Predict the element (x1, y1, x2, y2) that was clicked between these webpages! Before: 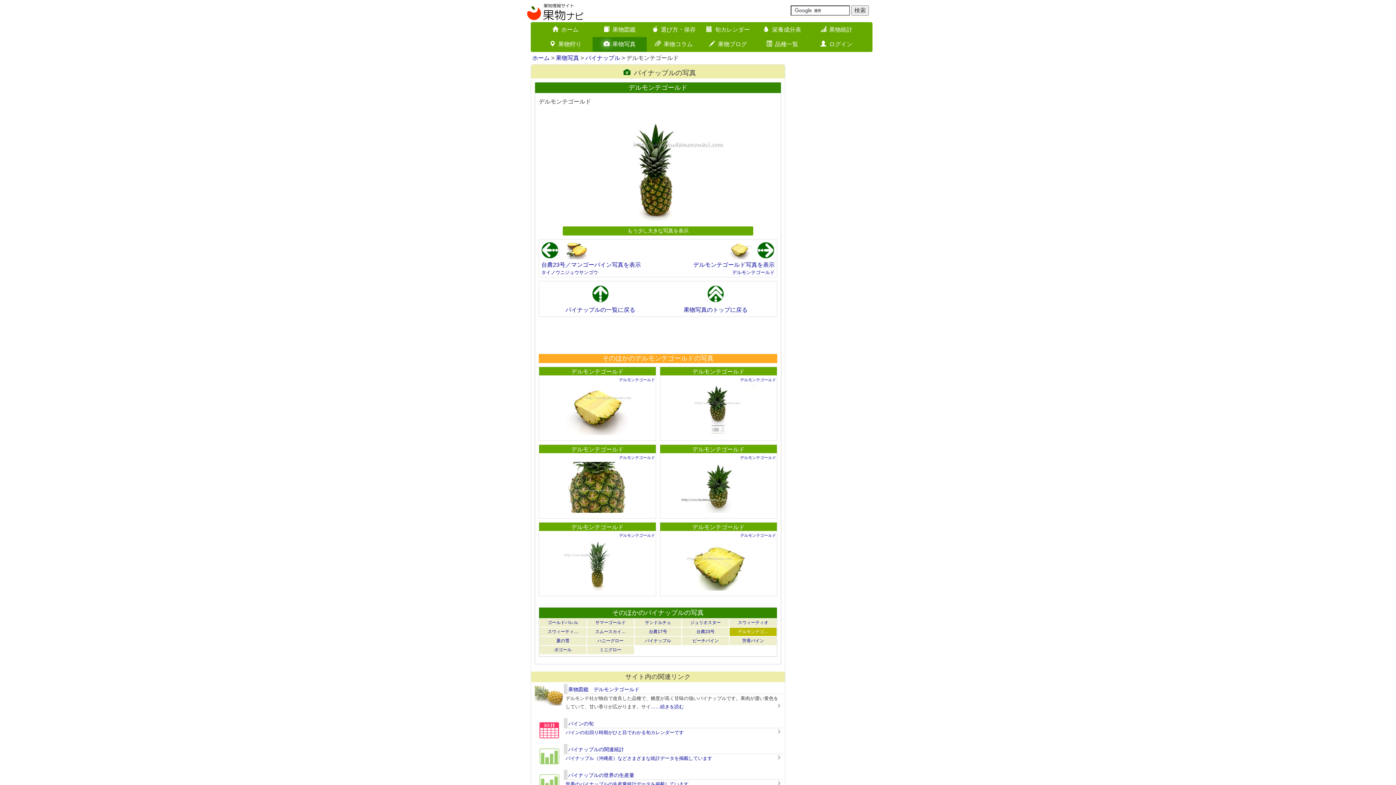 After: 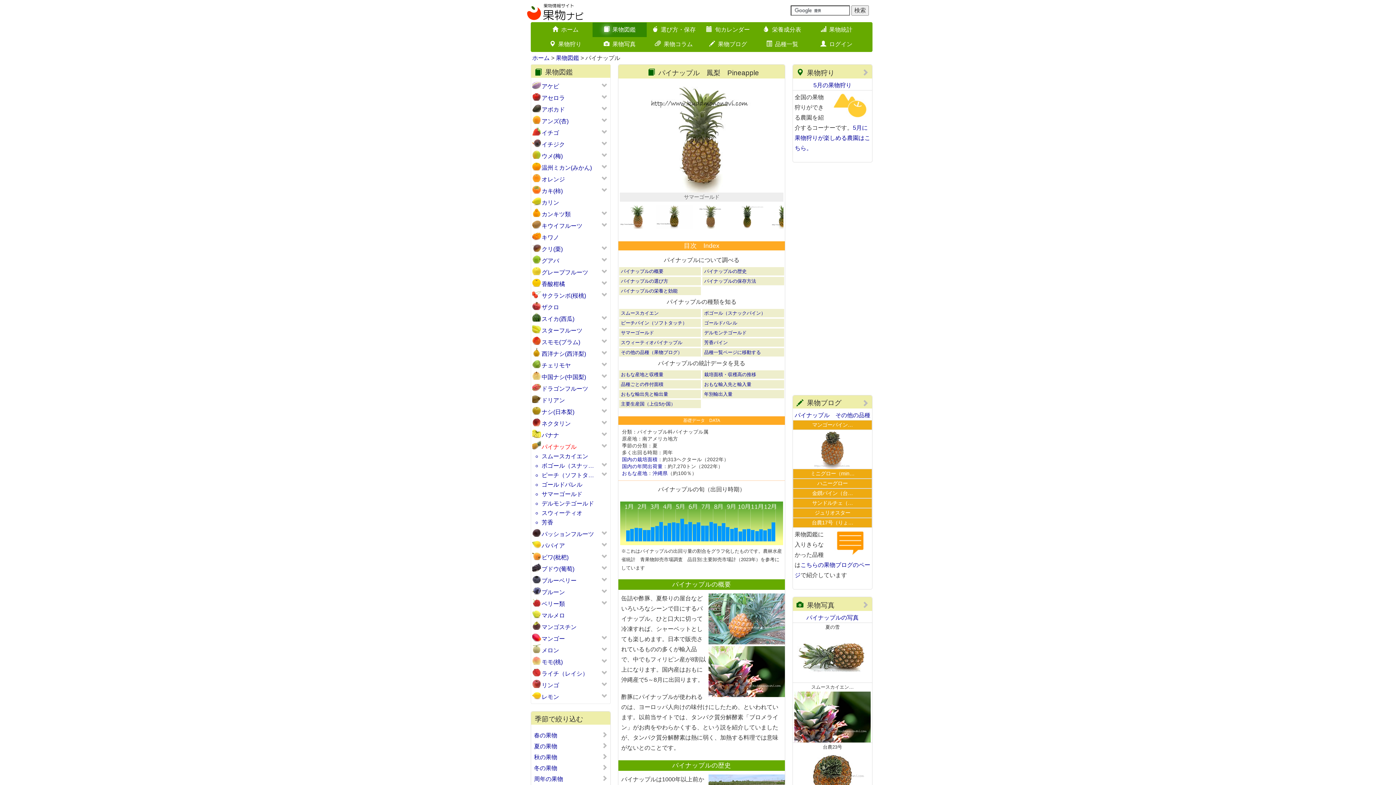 Action: bbox: (650, 704, 684, 709) label: ……続きを読む